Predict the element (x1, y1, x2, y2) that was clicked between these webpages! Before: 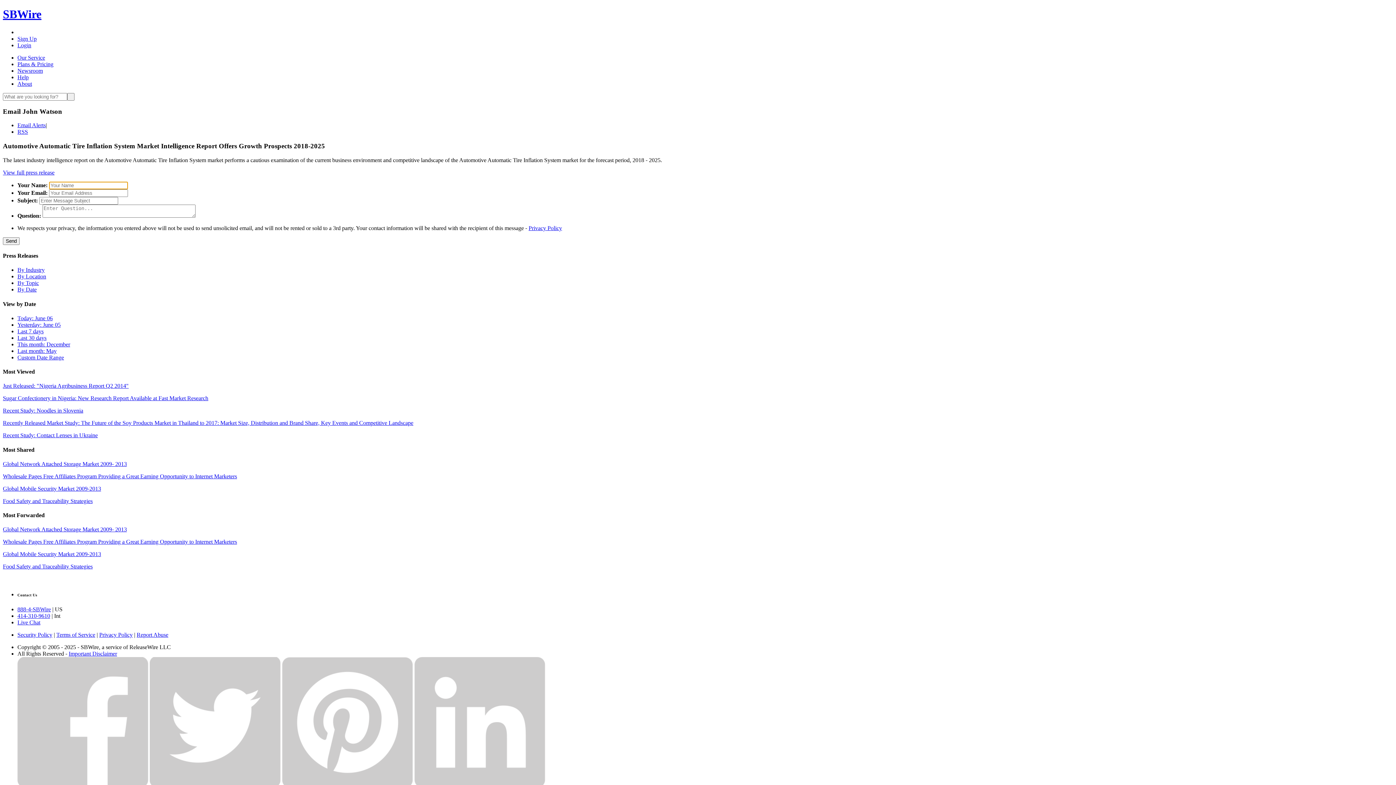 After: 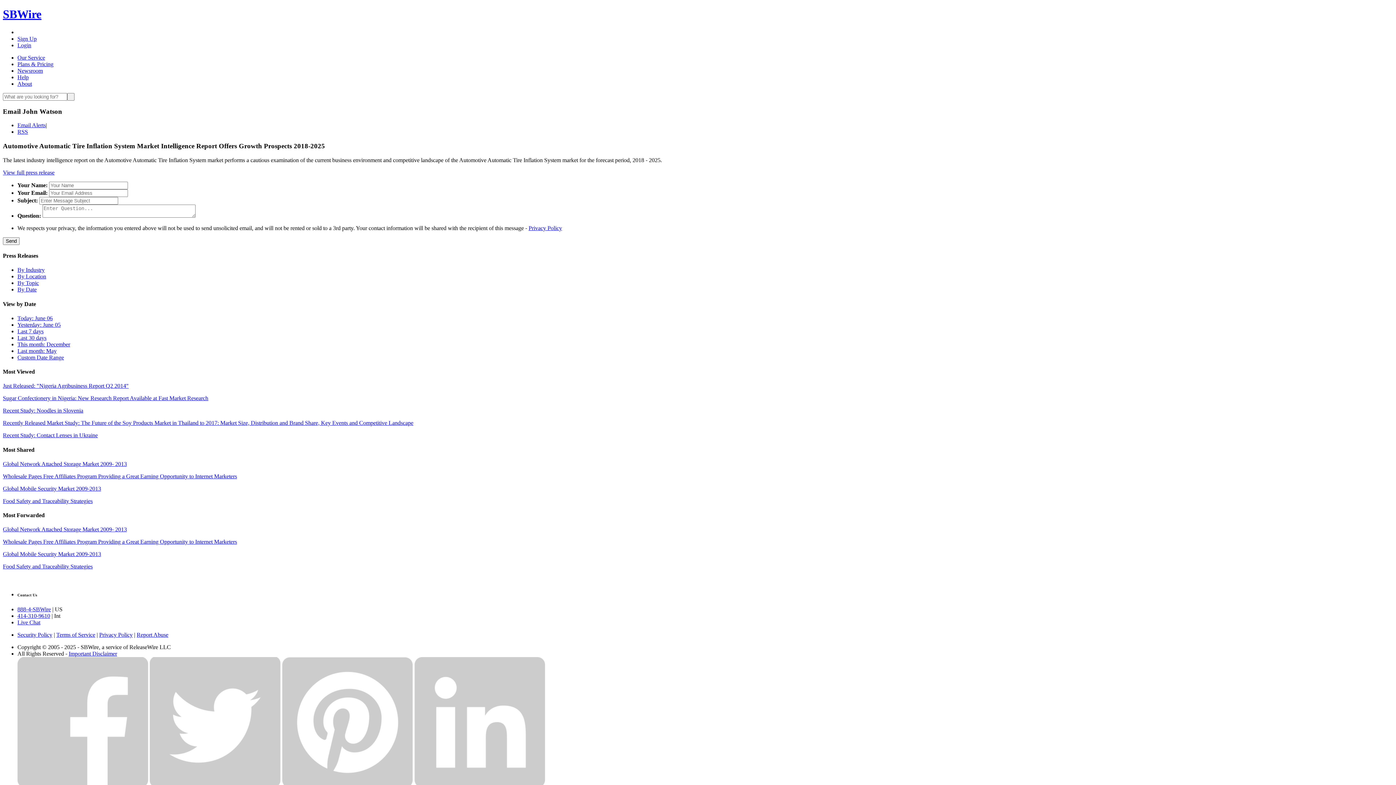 Action: label: Help bbox: (17, 74, 28, 80)